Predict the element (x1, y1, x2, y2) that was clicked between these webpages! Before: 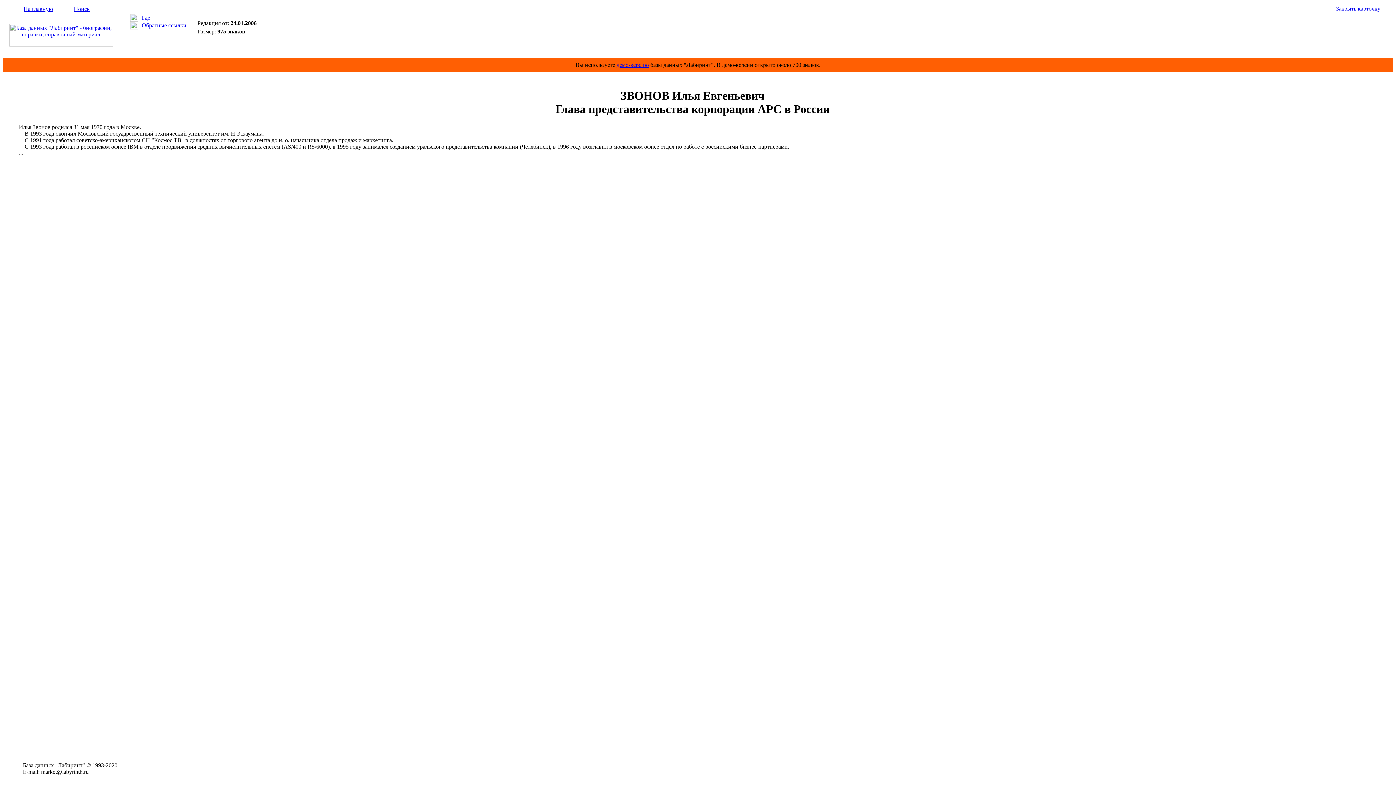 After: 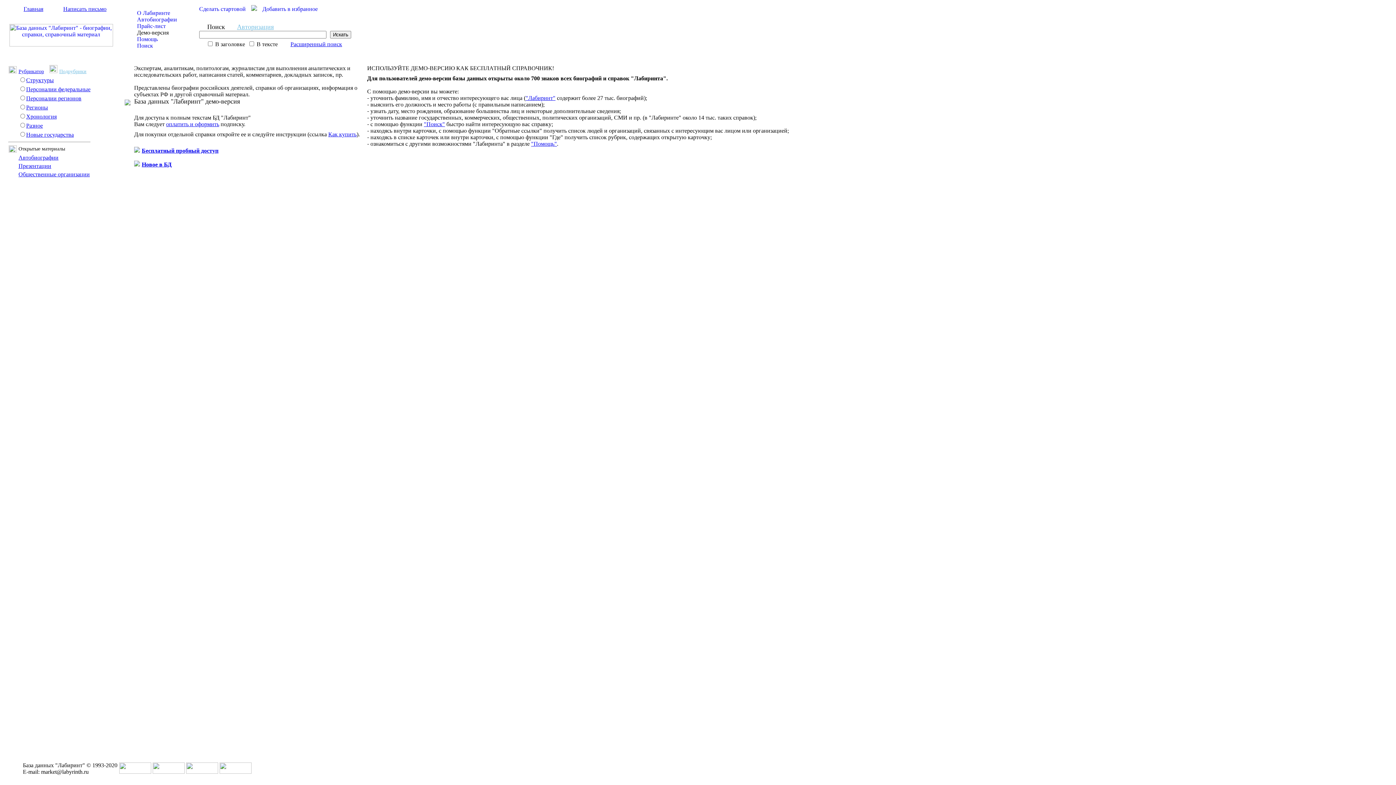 Action: bbox: (9, 41, 112, 47)